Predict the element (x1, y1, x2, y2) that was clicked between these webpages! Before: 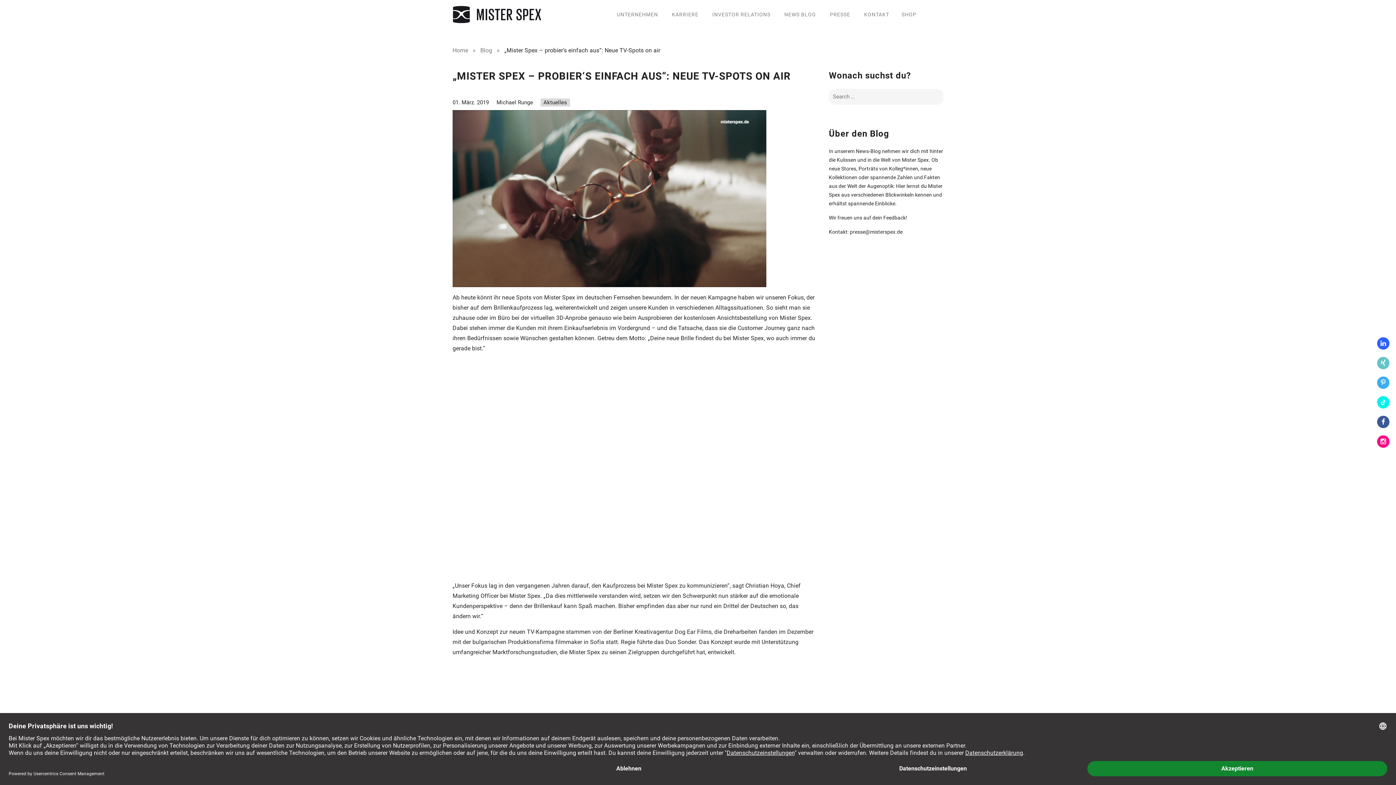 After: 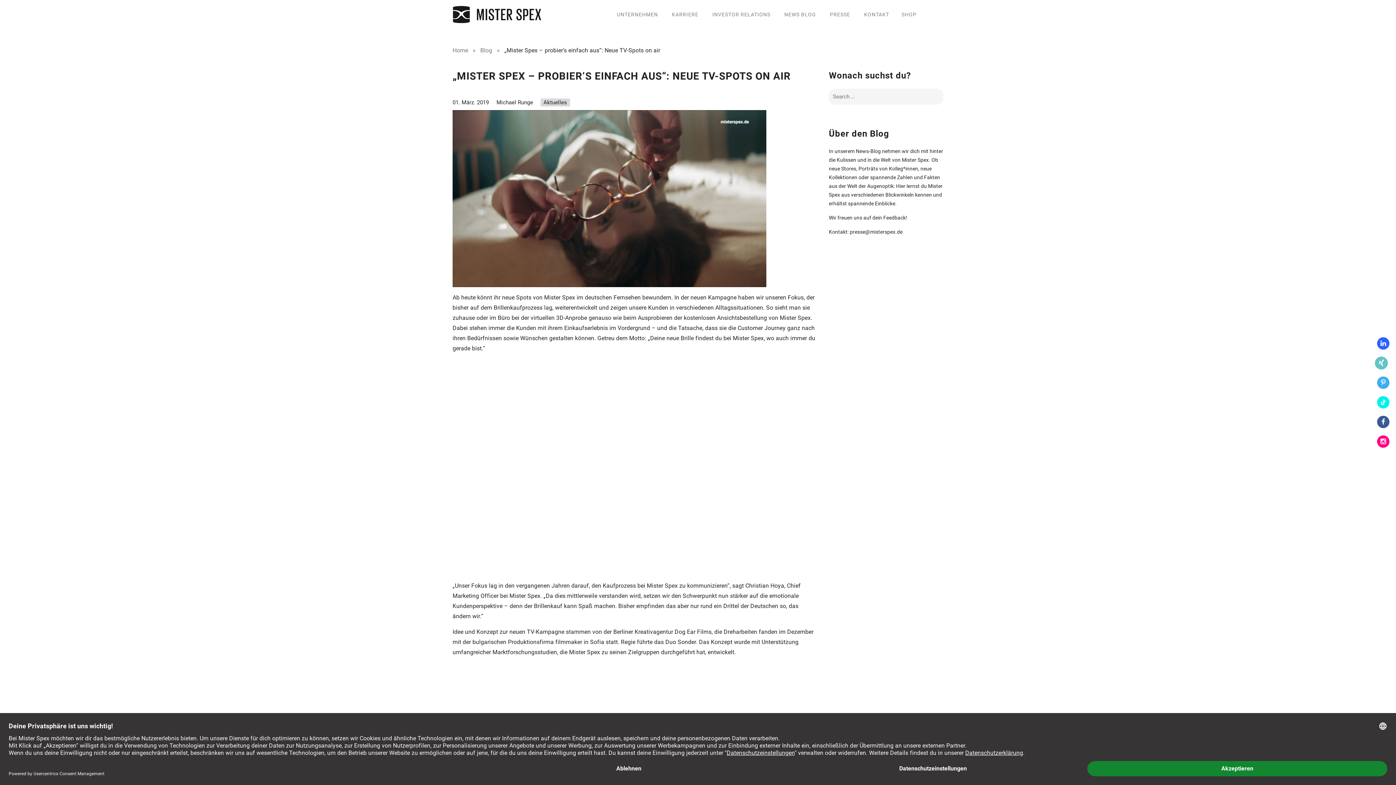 Action: bbox: (1377, 357, 1389, 369)